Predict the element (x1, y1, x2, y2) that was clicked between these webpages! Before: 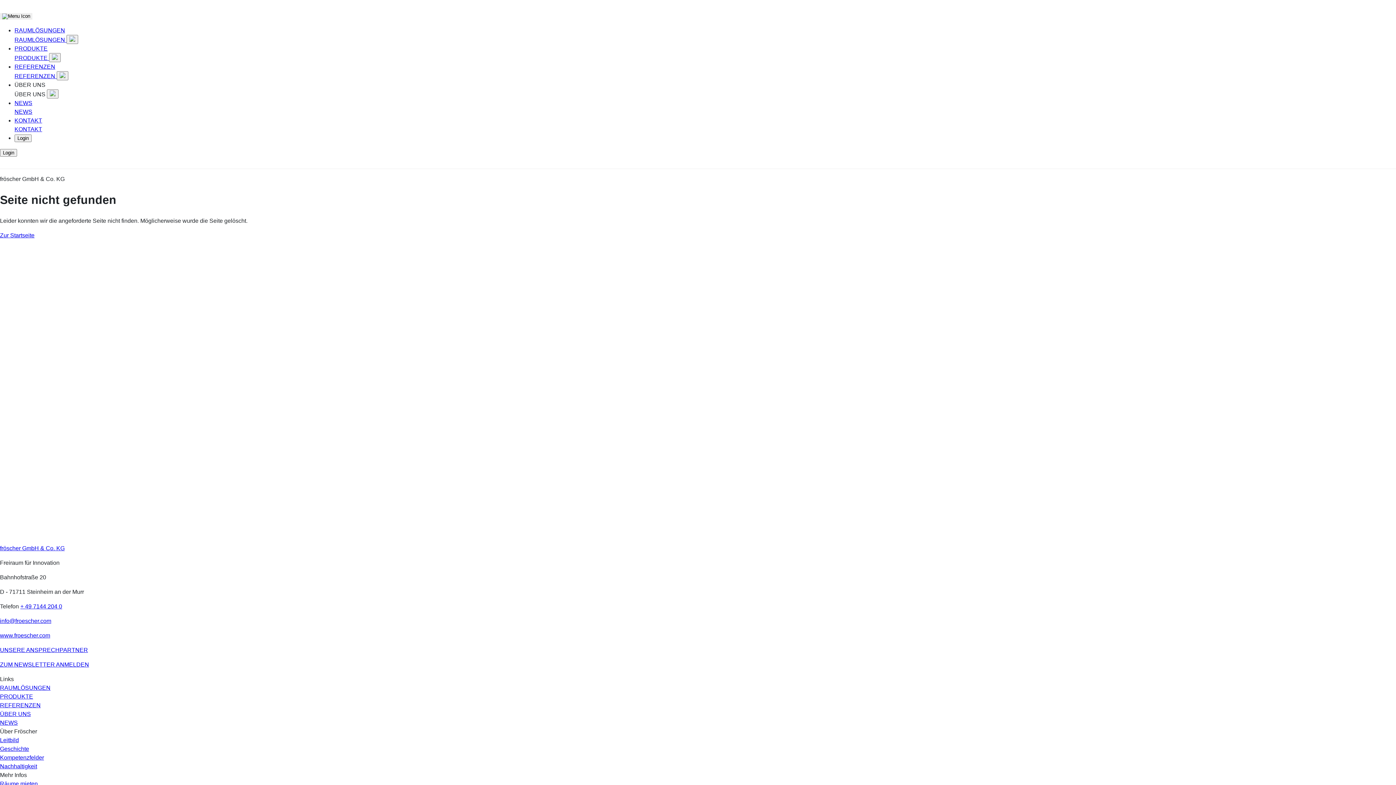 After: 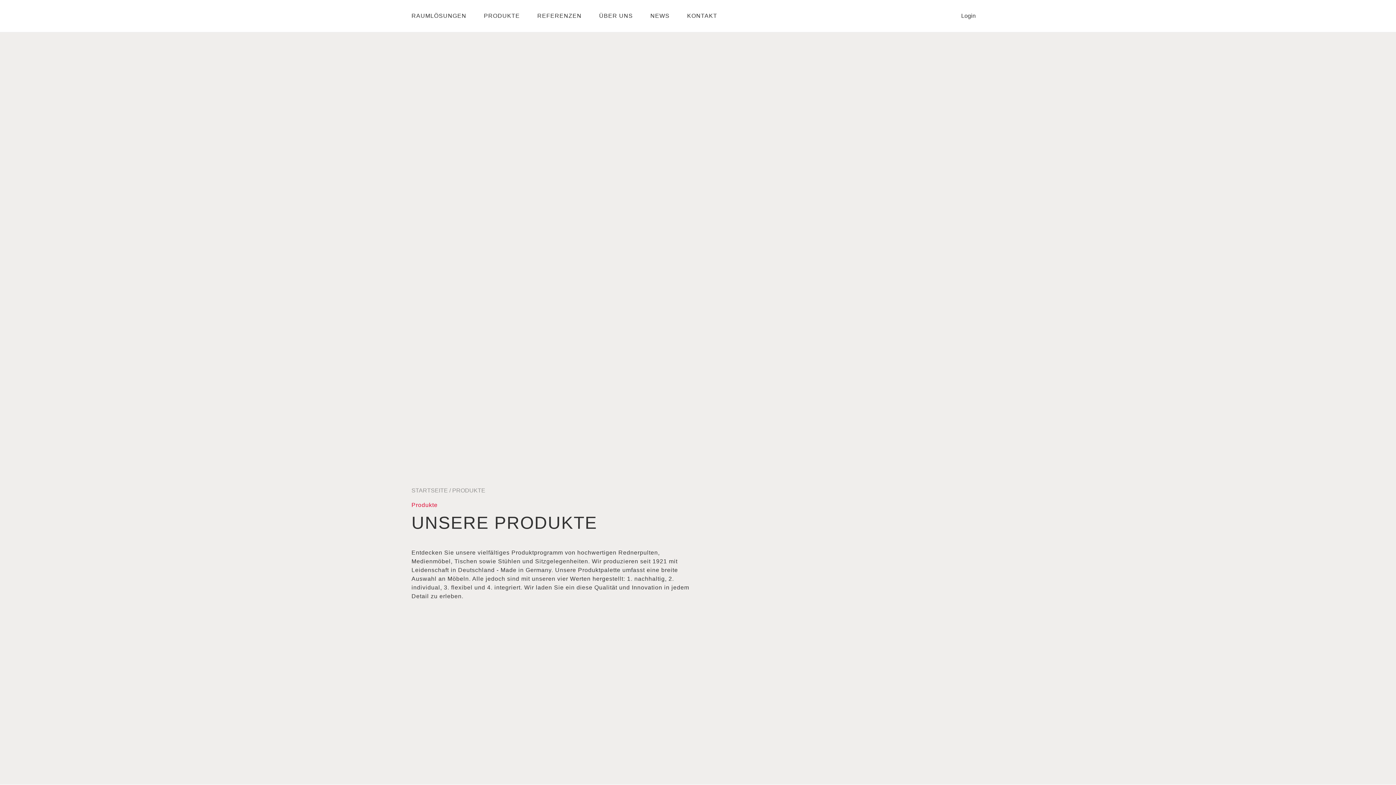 Action: bbox: (14, 45, 47, 51) label: PRODUKTE